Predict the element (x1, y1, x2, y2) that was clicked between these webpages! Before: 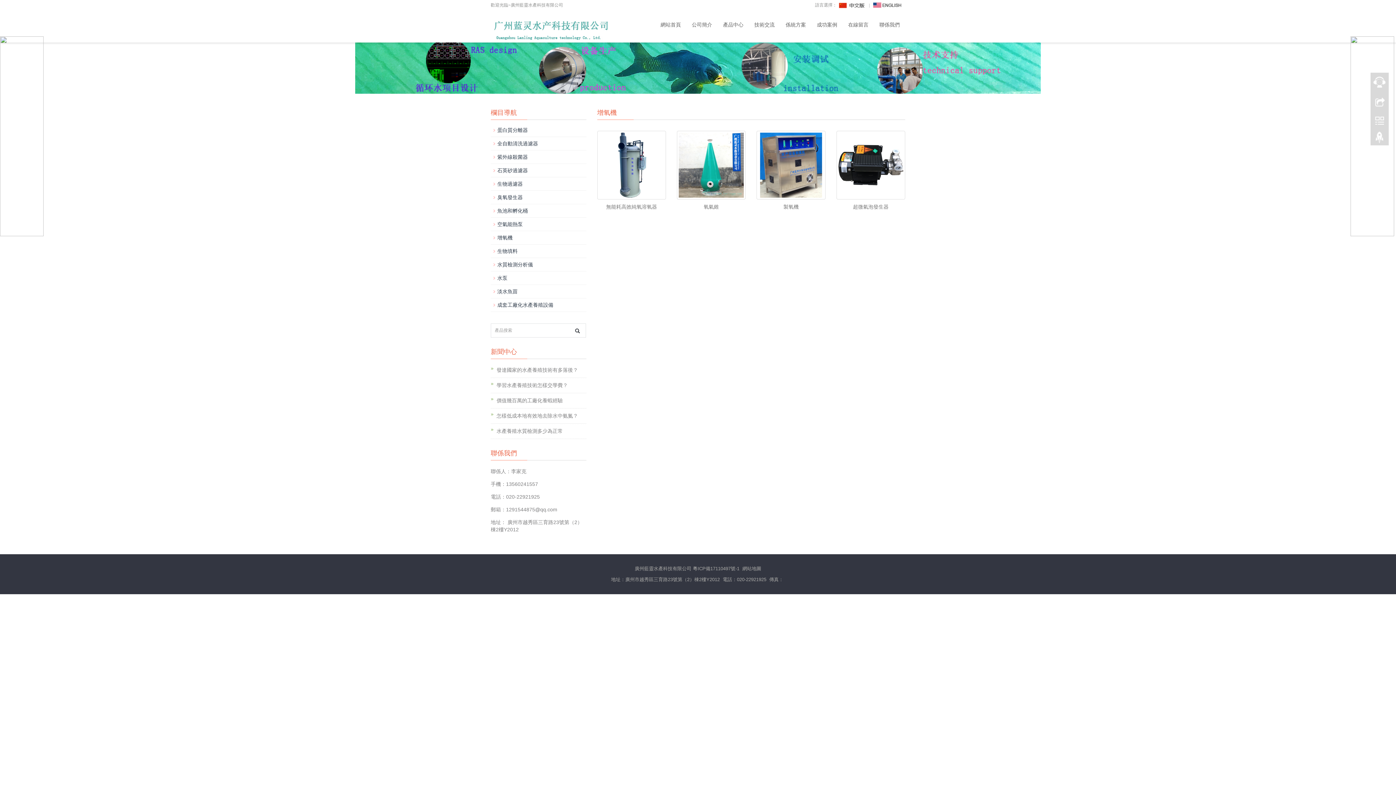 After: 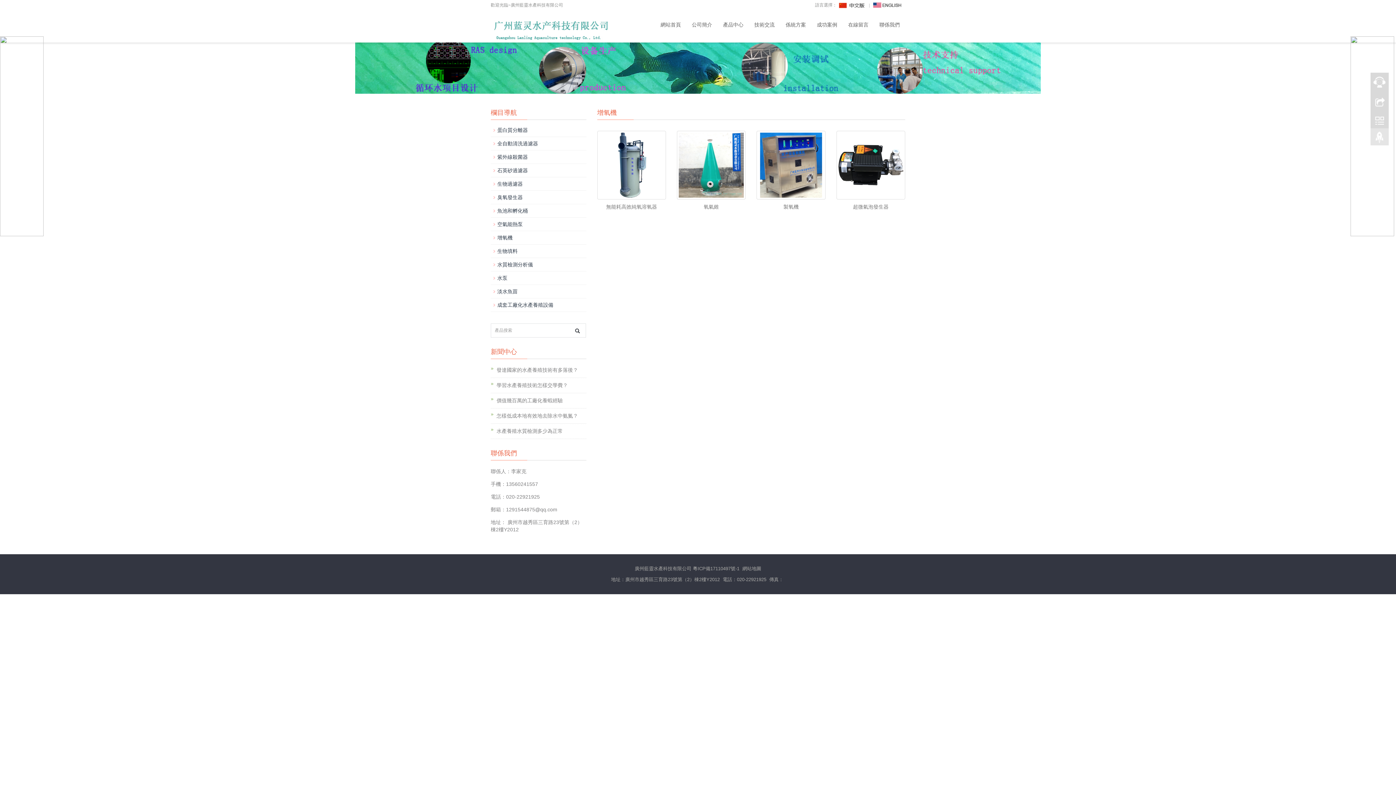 Action: bbox: (1370, 130, 1389, 148)